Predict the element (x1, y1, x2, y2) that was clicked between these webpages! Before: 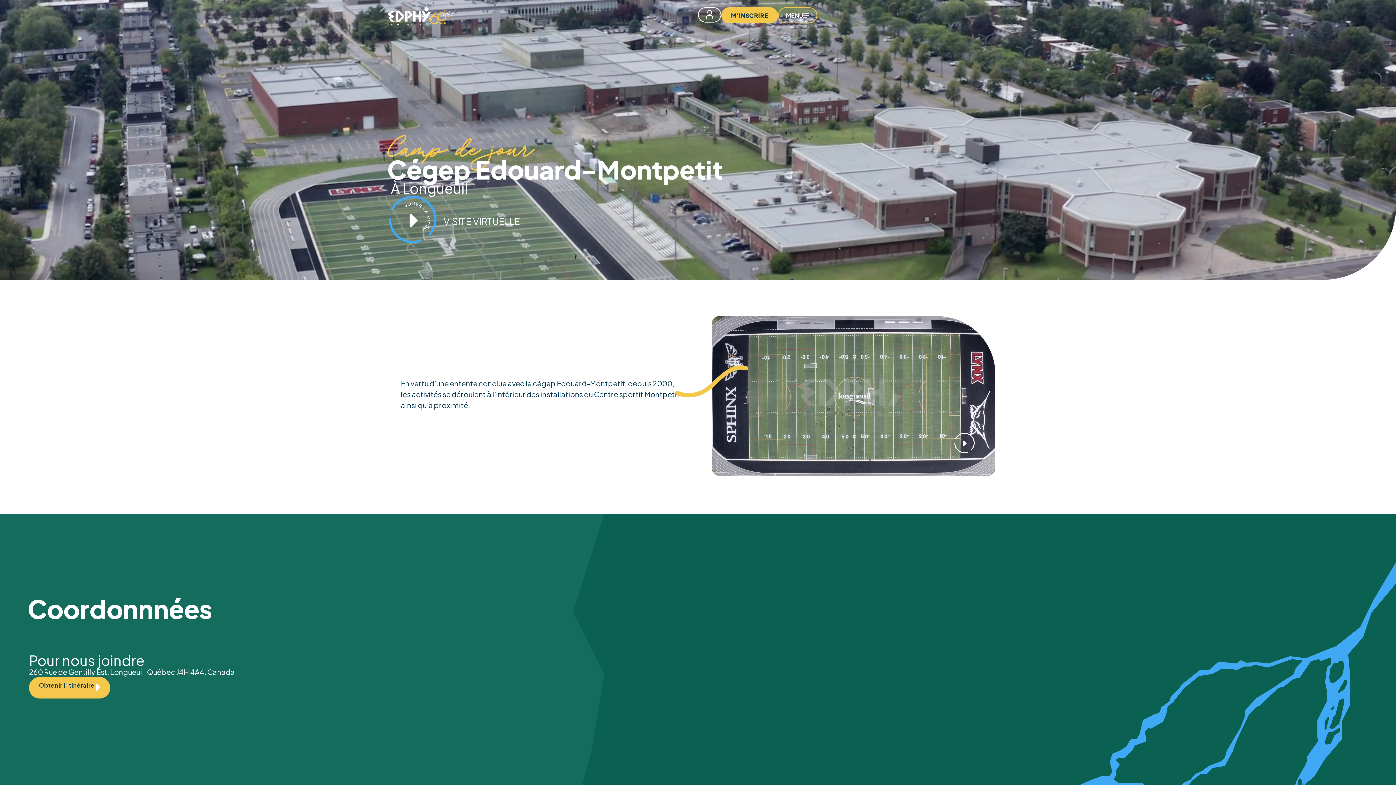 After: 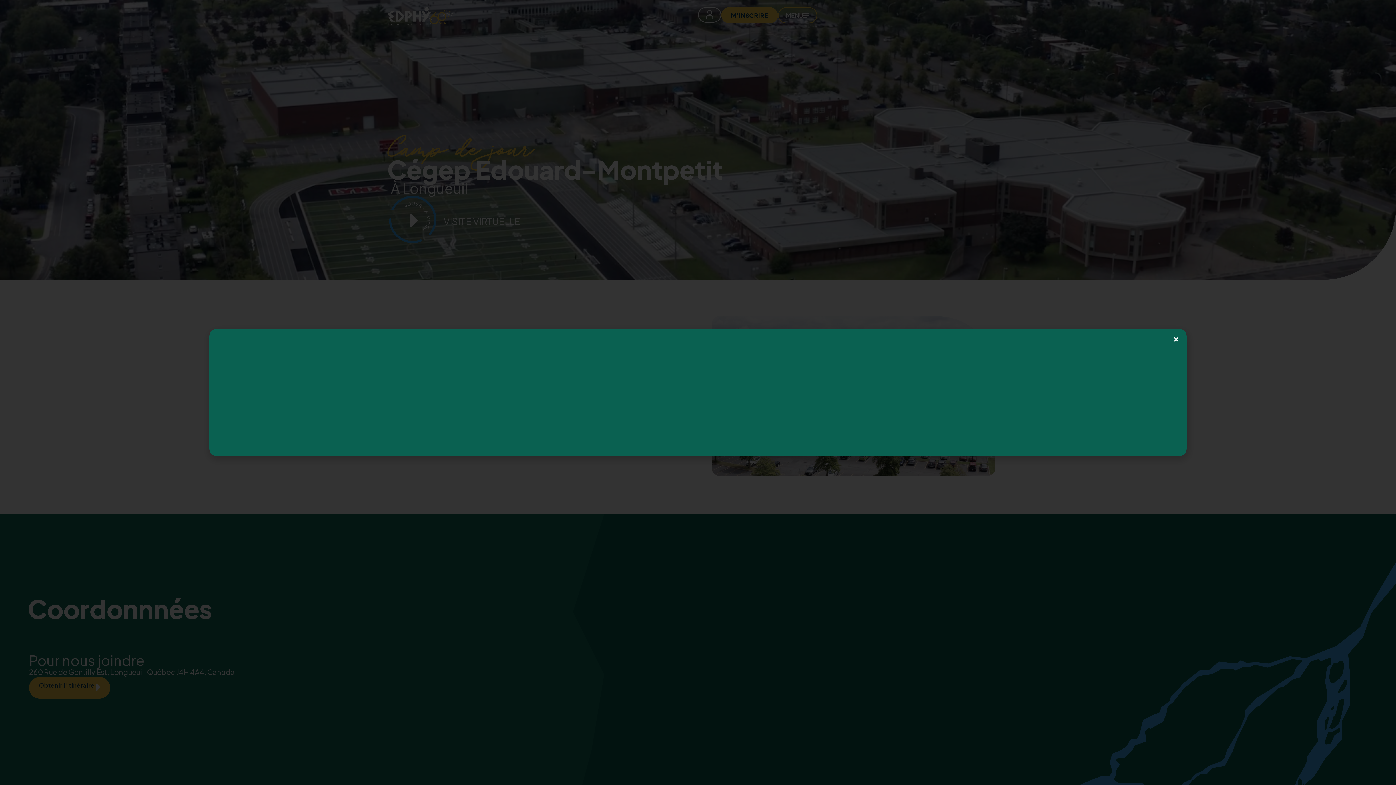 Action: bbox: (387, 235, 438, 247)